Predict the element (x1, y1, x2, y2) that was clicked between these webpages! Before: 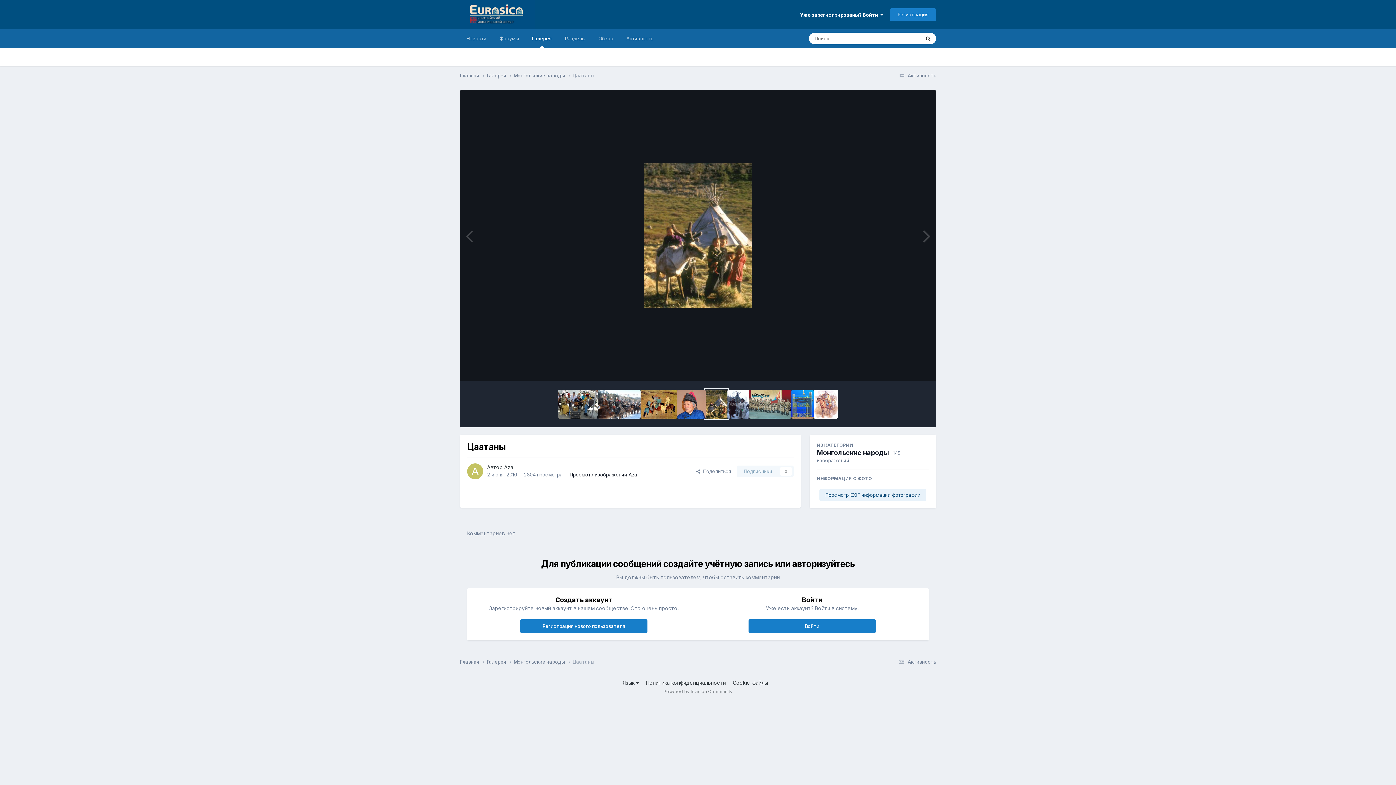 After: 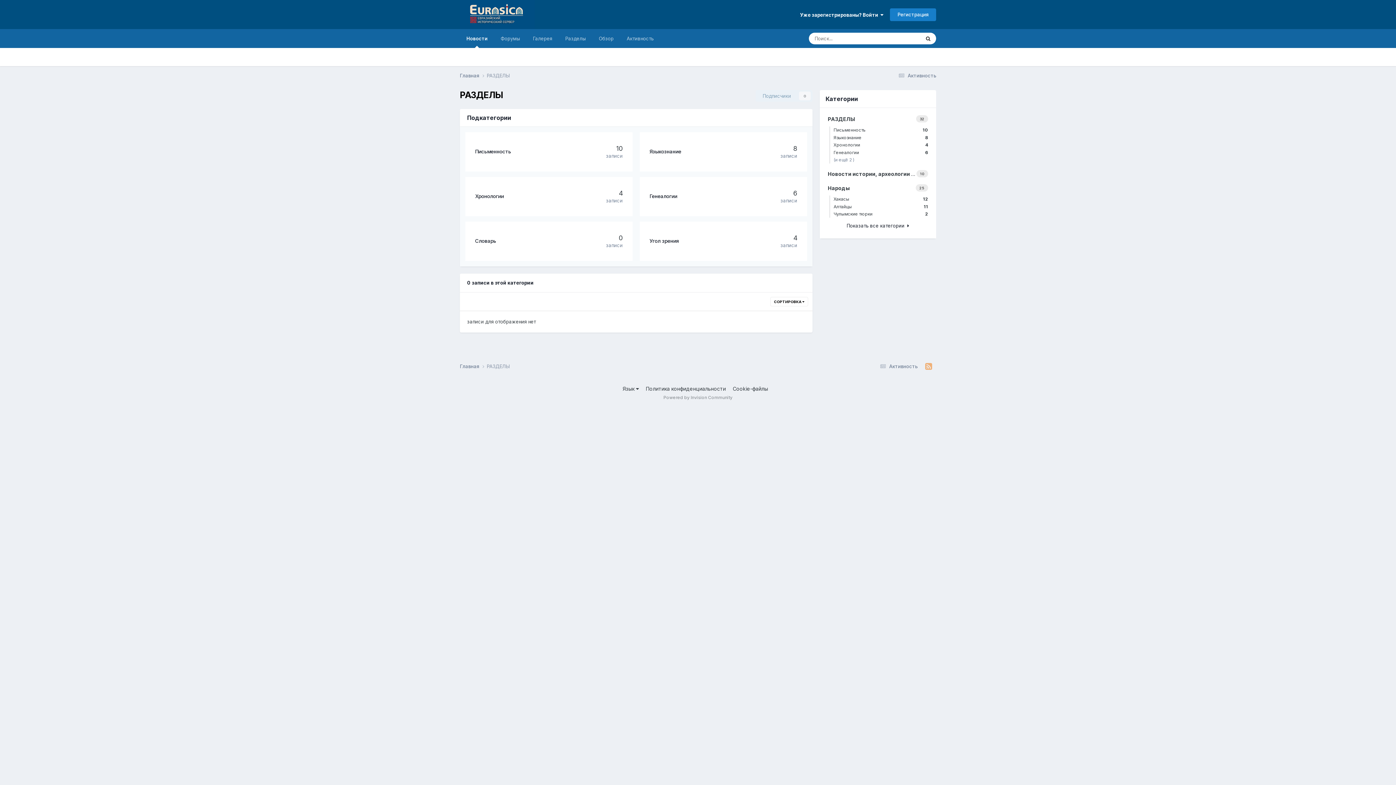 Action: bbox: (558, 29, 592, 48) label: Разделы